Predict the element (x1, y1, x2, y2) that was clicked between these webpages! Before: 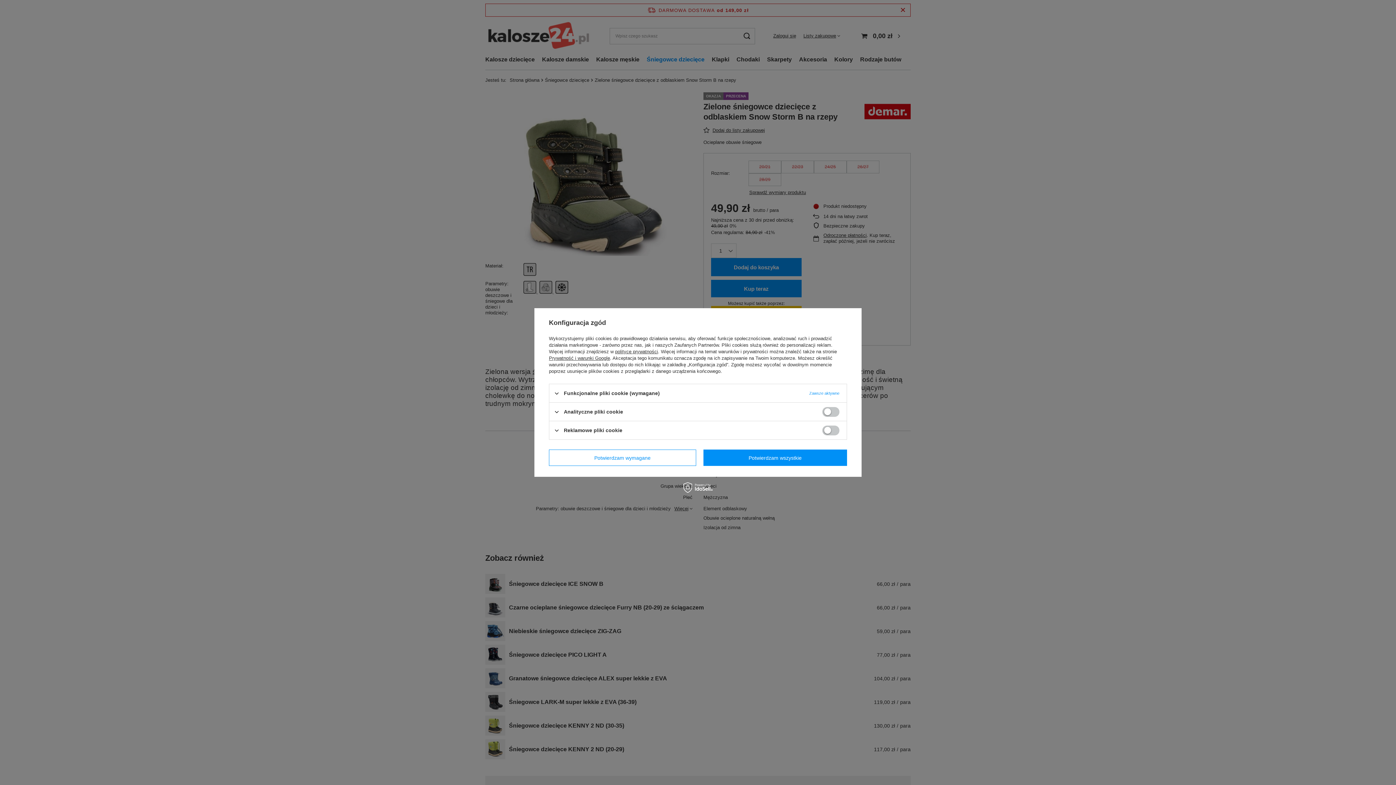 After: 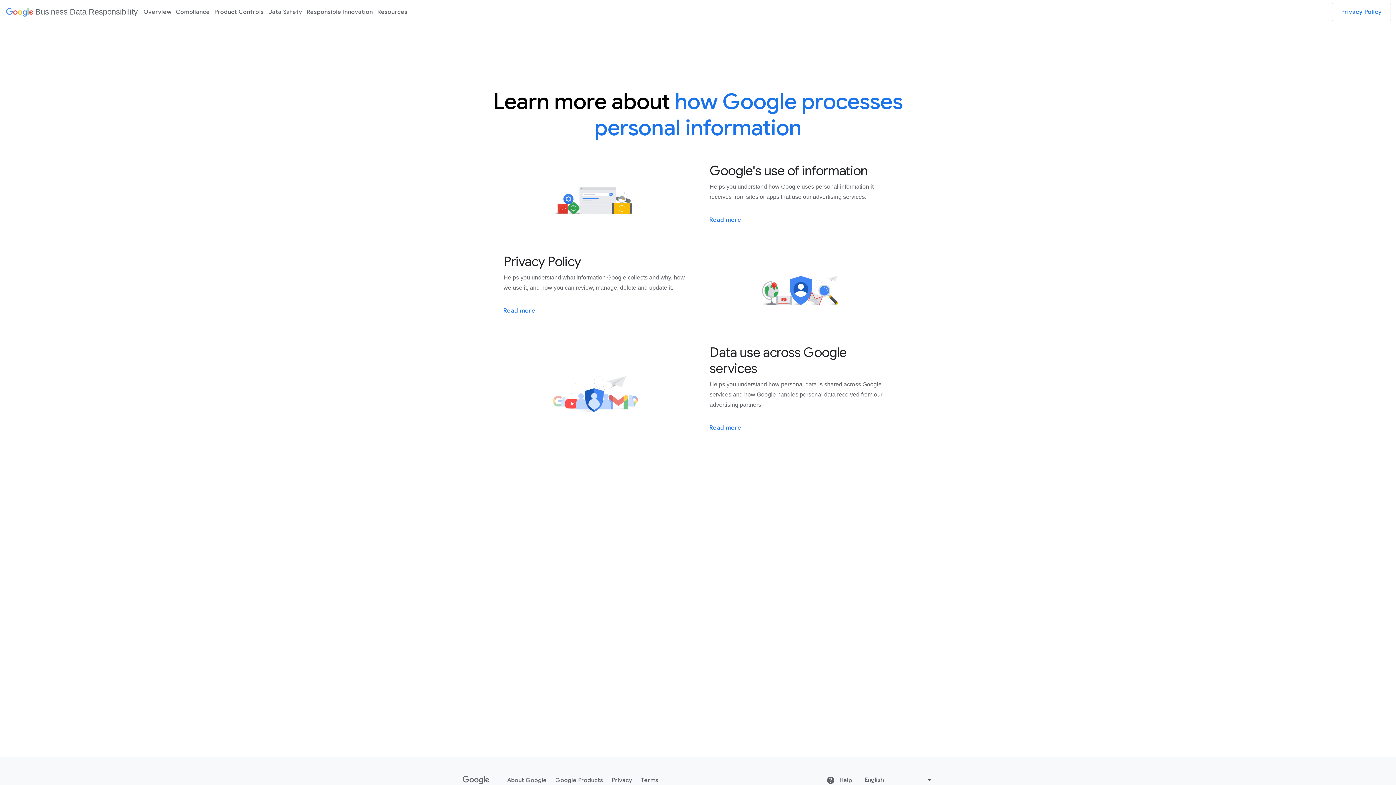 Action: label: Prywatność i warunki Google bbox: (549, 355, 610, 361)